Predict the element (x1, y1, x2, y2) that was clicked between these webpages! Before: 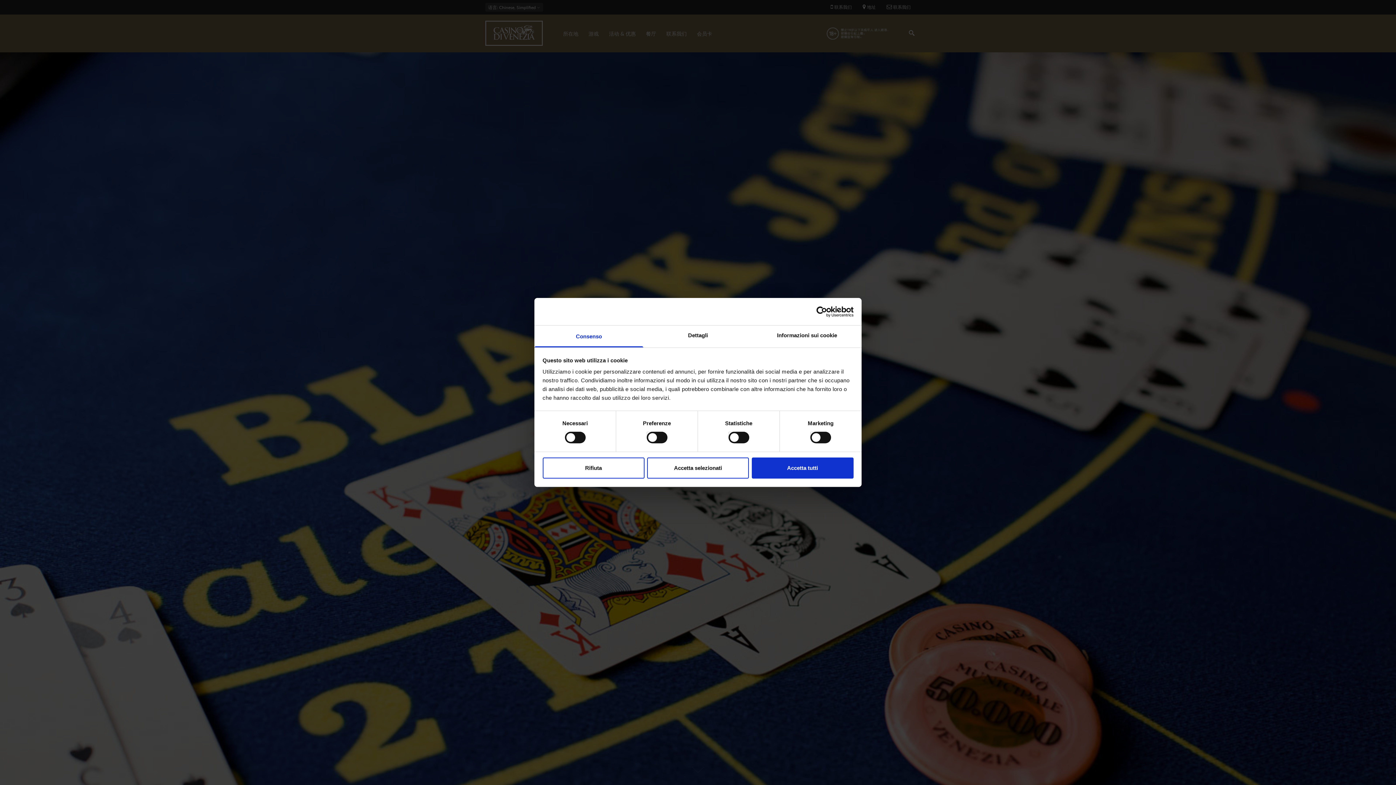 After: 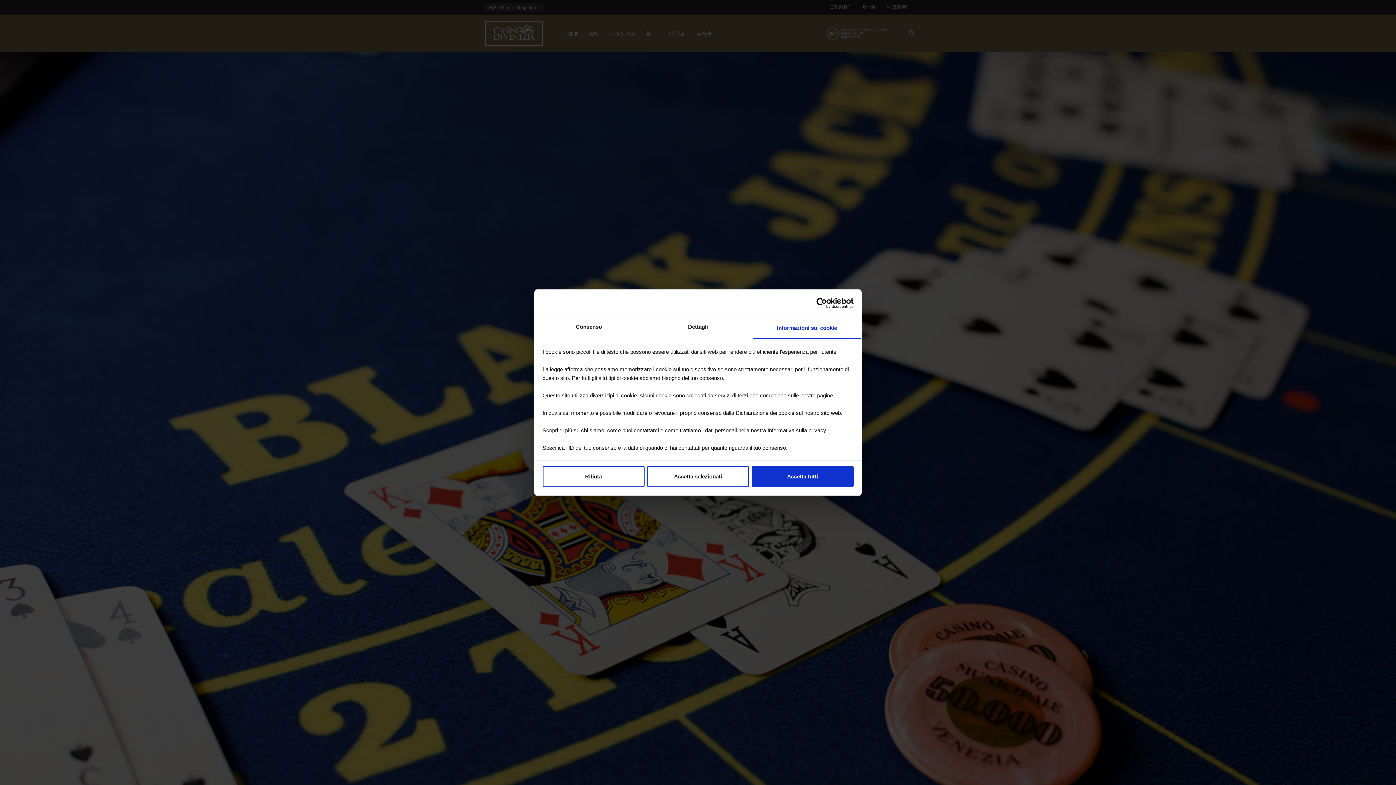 Action: bbox: (752, 325, 861, 347) label: Informazioni sui cookie